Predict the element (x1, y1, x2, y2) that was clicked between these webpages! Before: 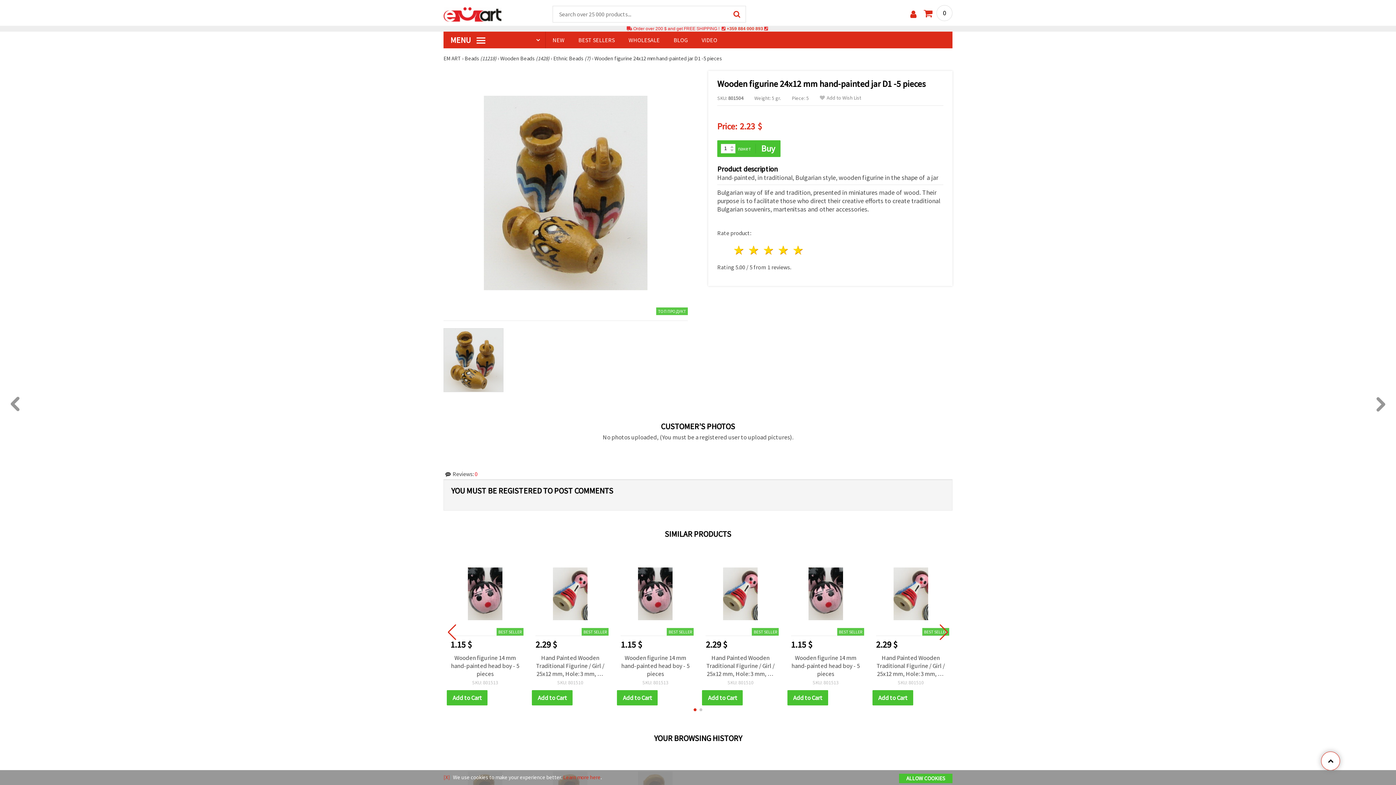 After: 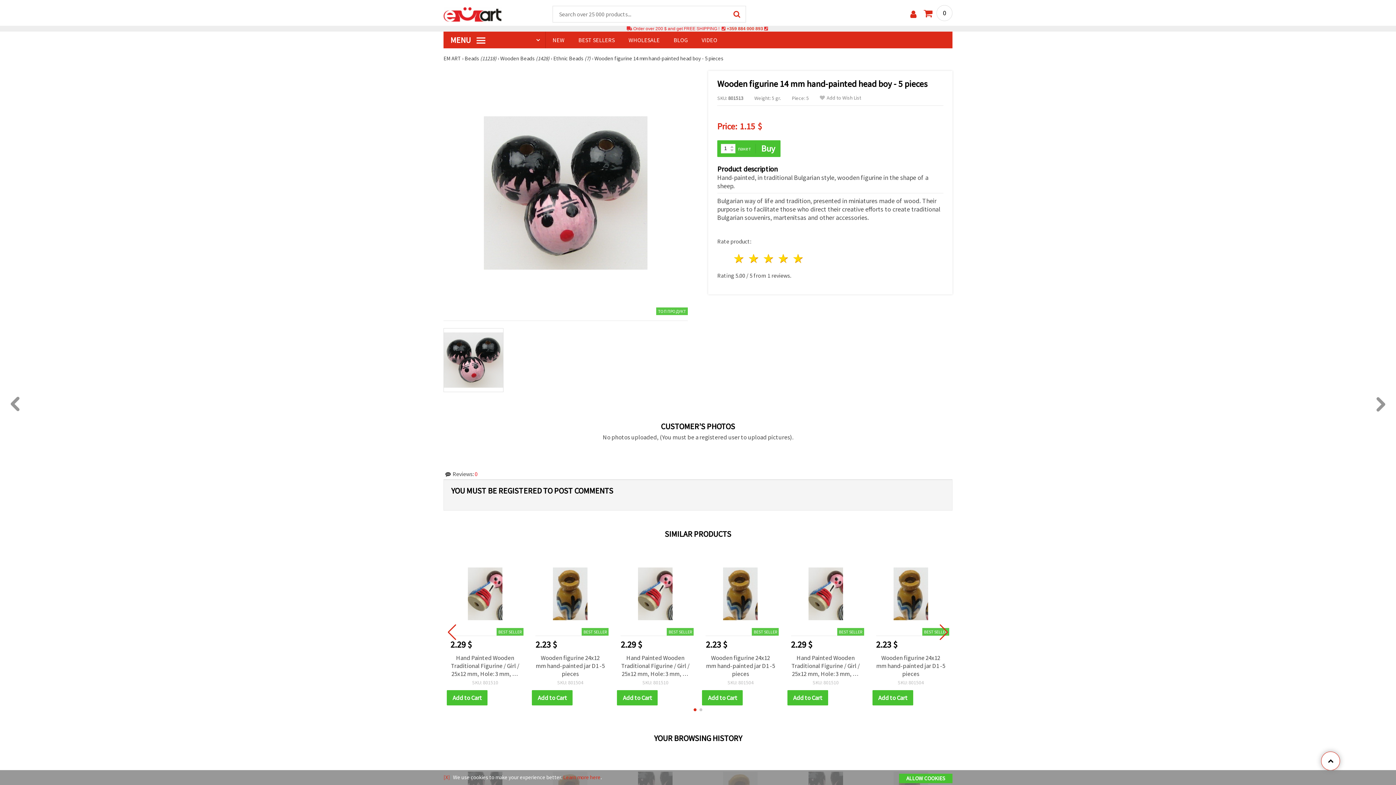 Action: label: Wooden figurine 14 mm hand-painted head boy - 5 pieces bbox: (787, 654, 864, 678)